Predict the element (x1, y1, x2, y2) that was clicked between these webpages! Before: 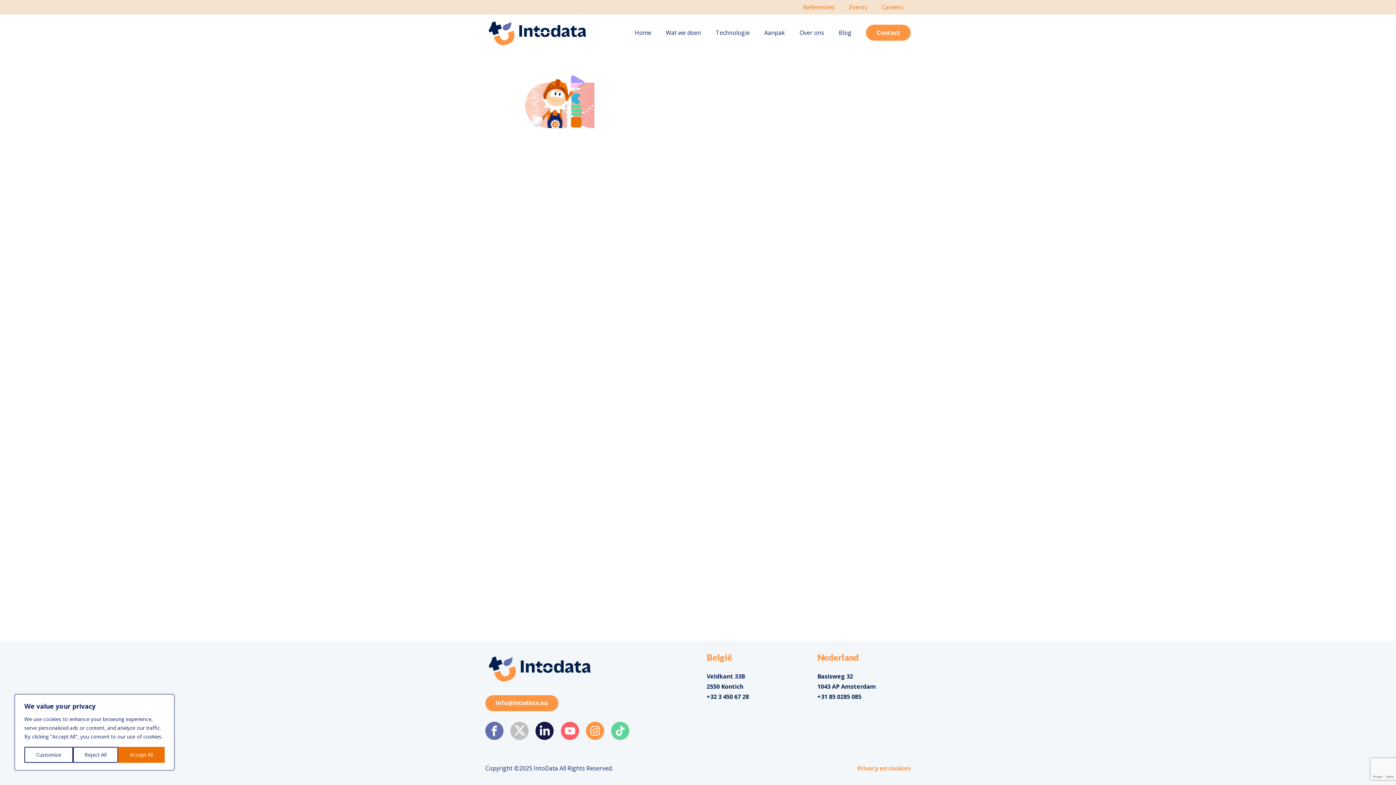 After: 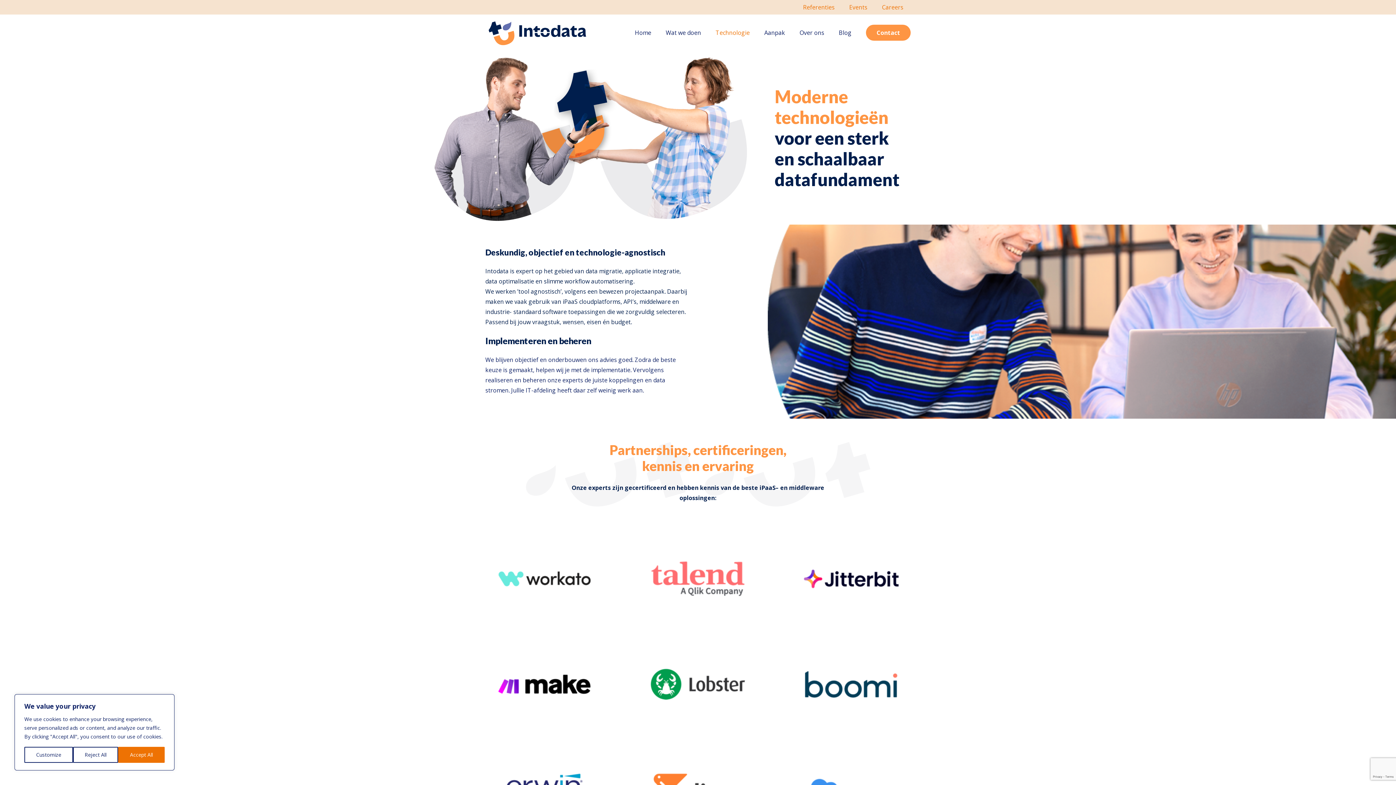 Action: bbox: (708, 14, 757, 50) label: Technologie